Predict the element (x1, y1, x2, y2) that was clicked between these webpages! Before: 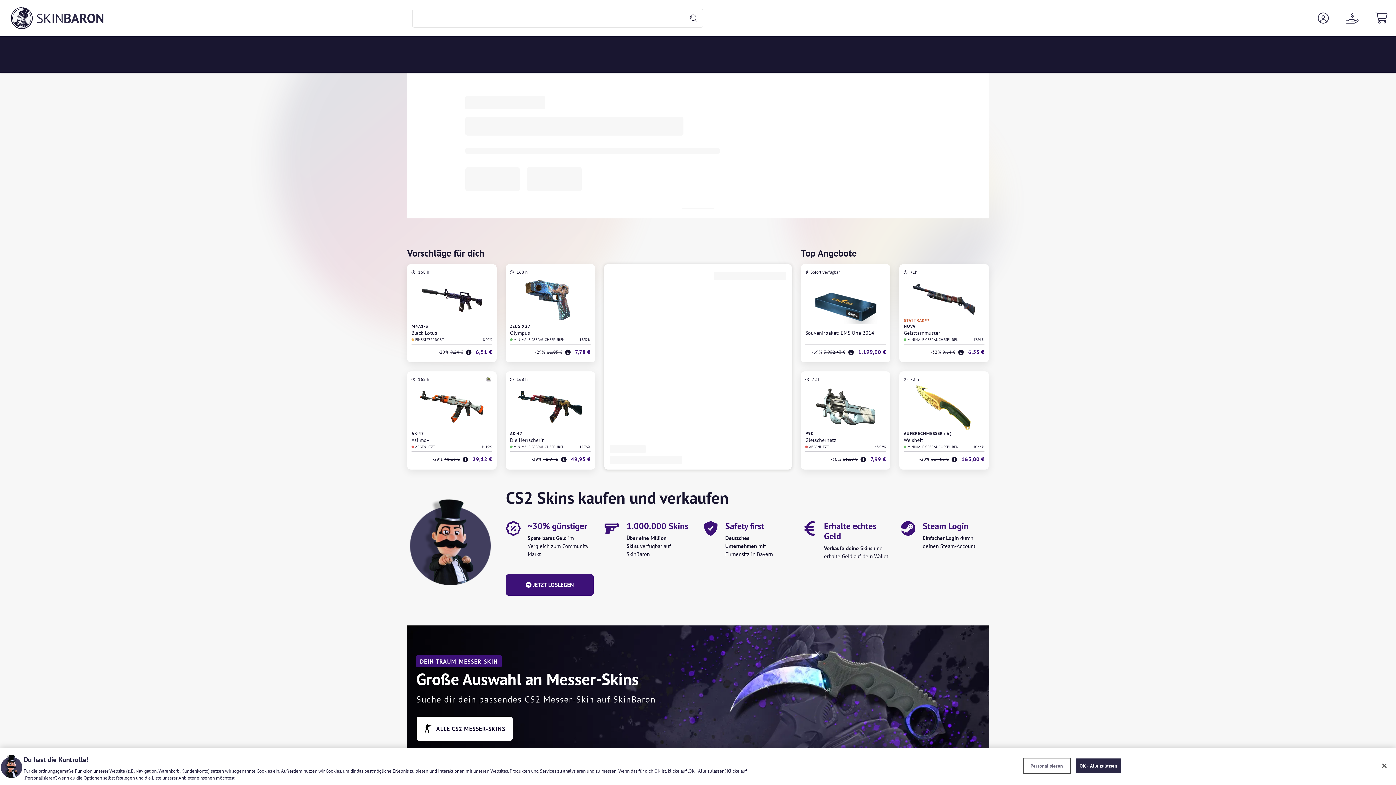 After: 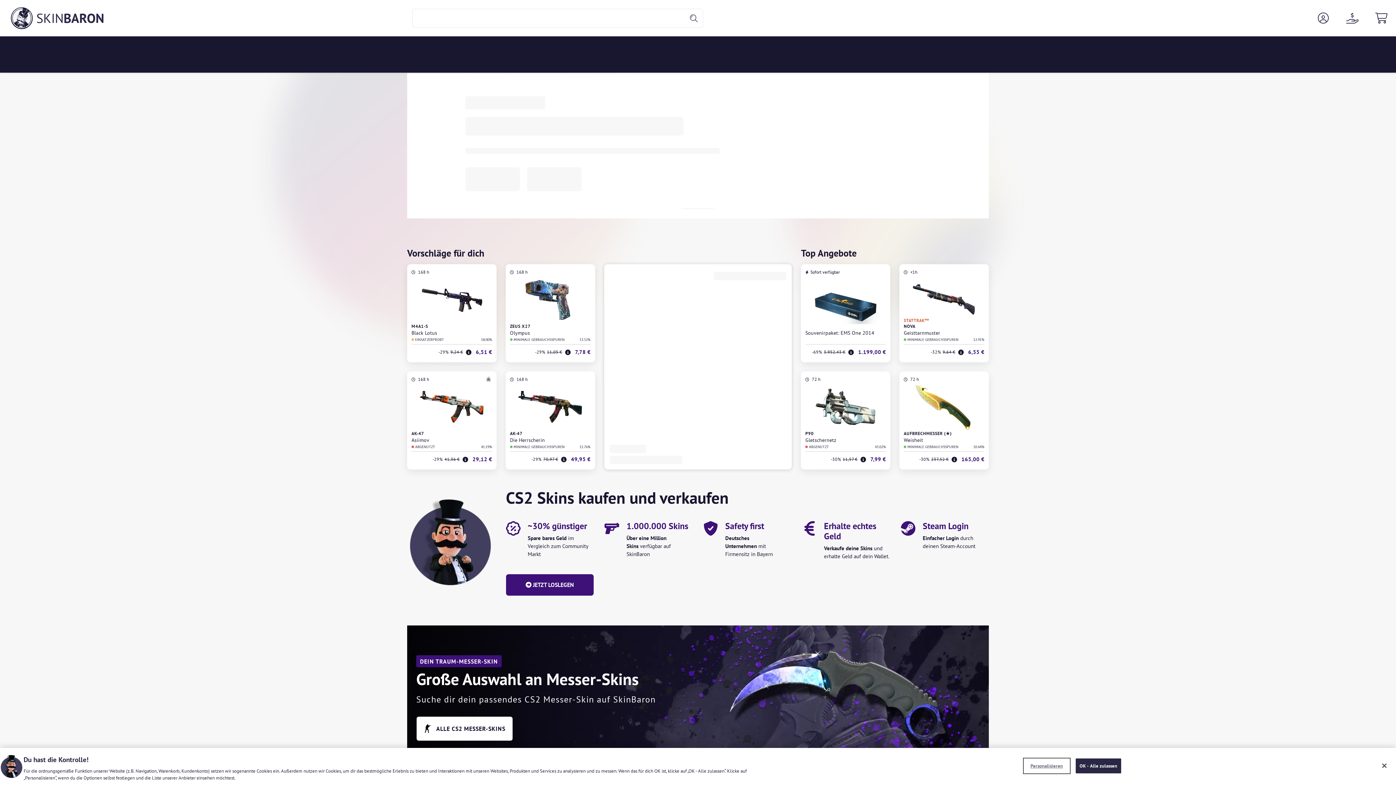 Action: label: SKINBARON bbox: (36, 8, 104, 28)